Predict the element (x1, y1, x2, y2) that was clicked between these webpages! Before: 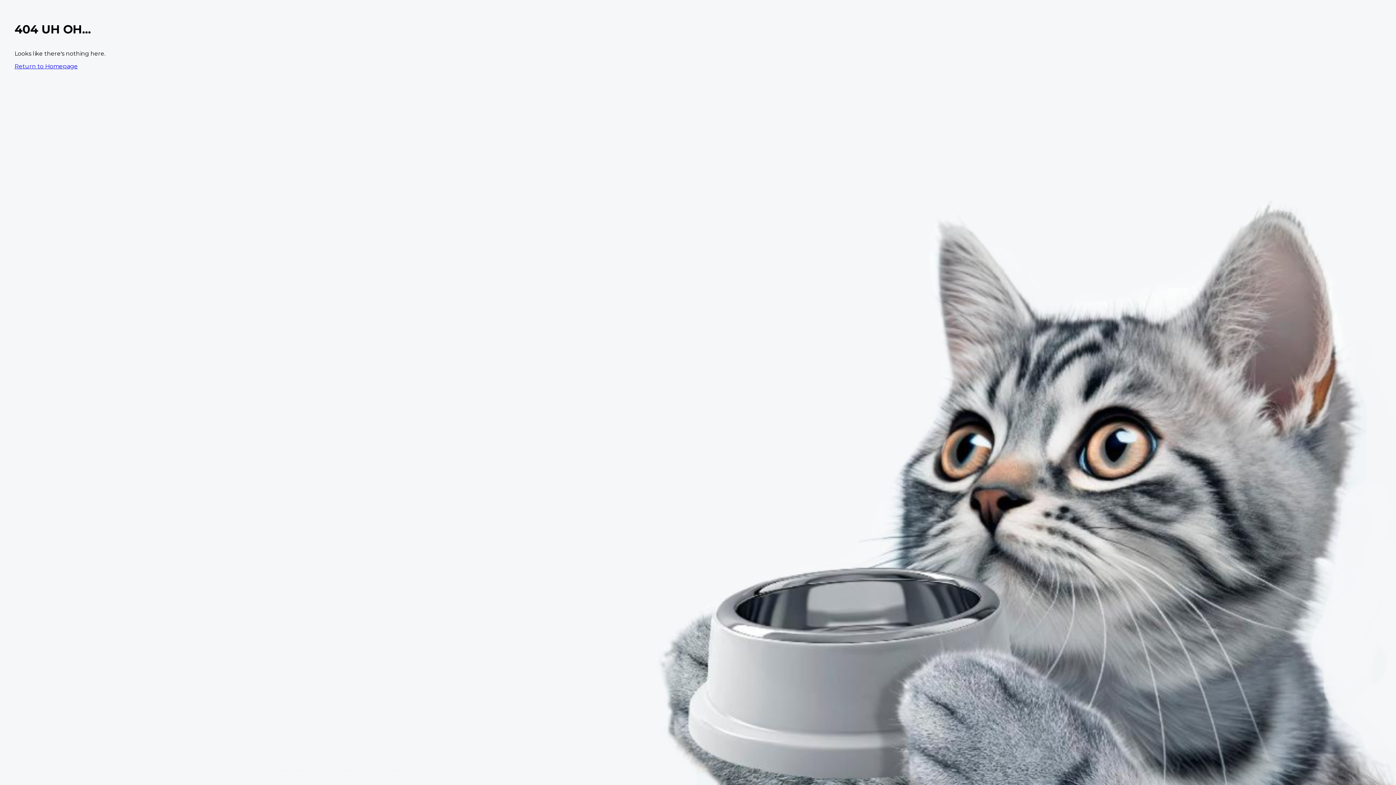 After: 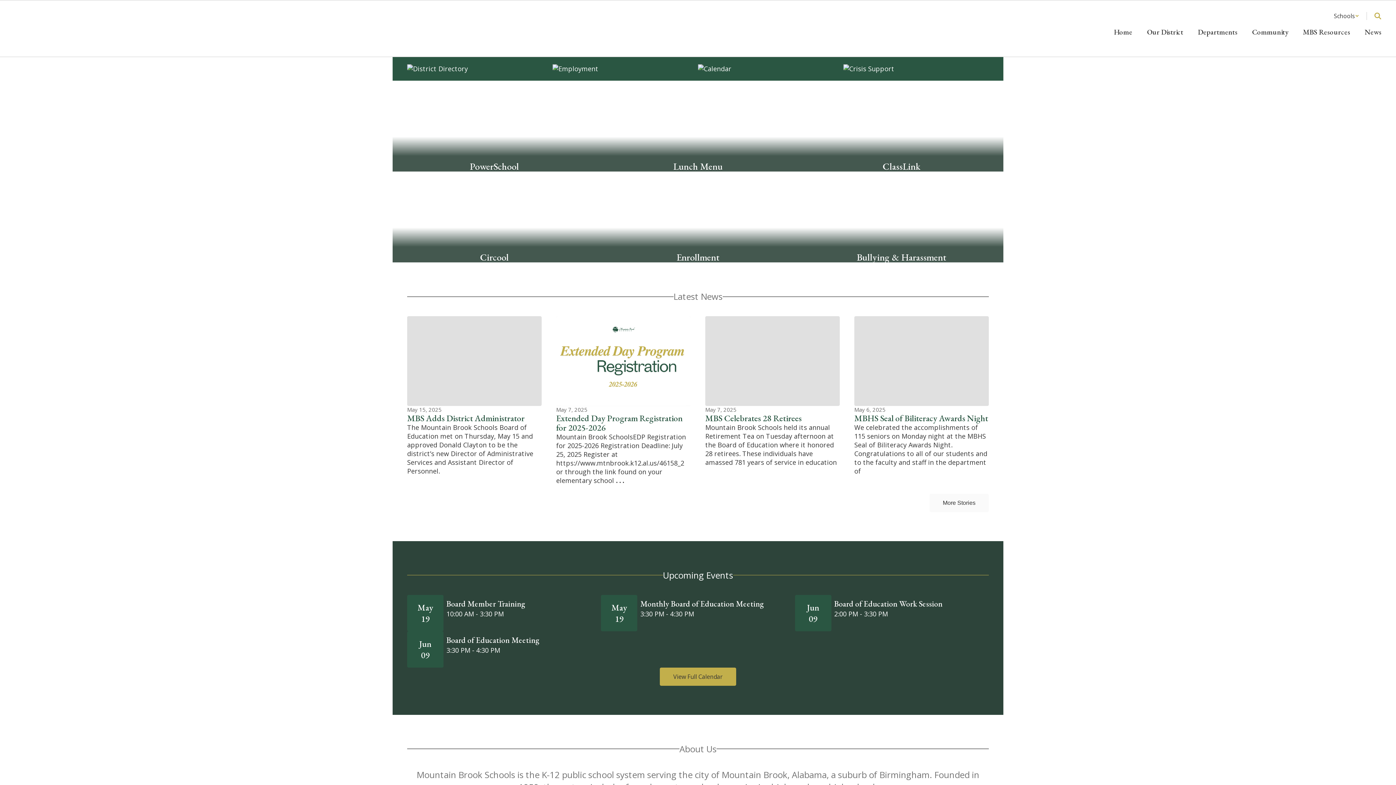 Action: label: Return to Homepage bbox: (14, 62, 77, 69)